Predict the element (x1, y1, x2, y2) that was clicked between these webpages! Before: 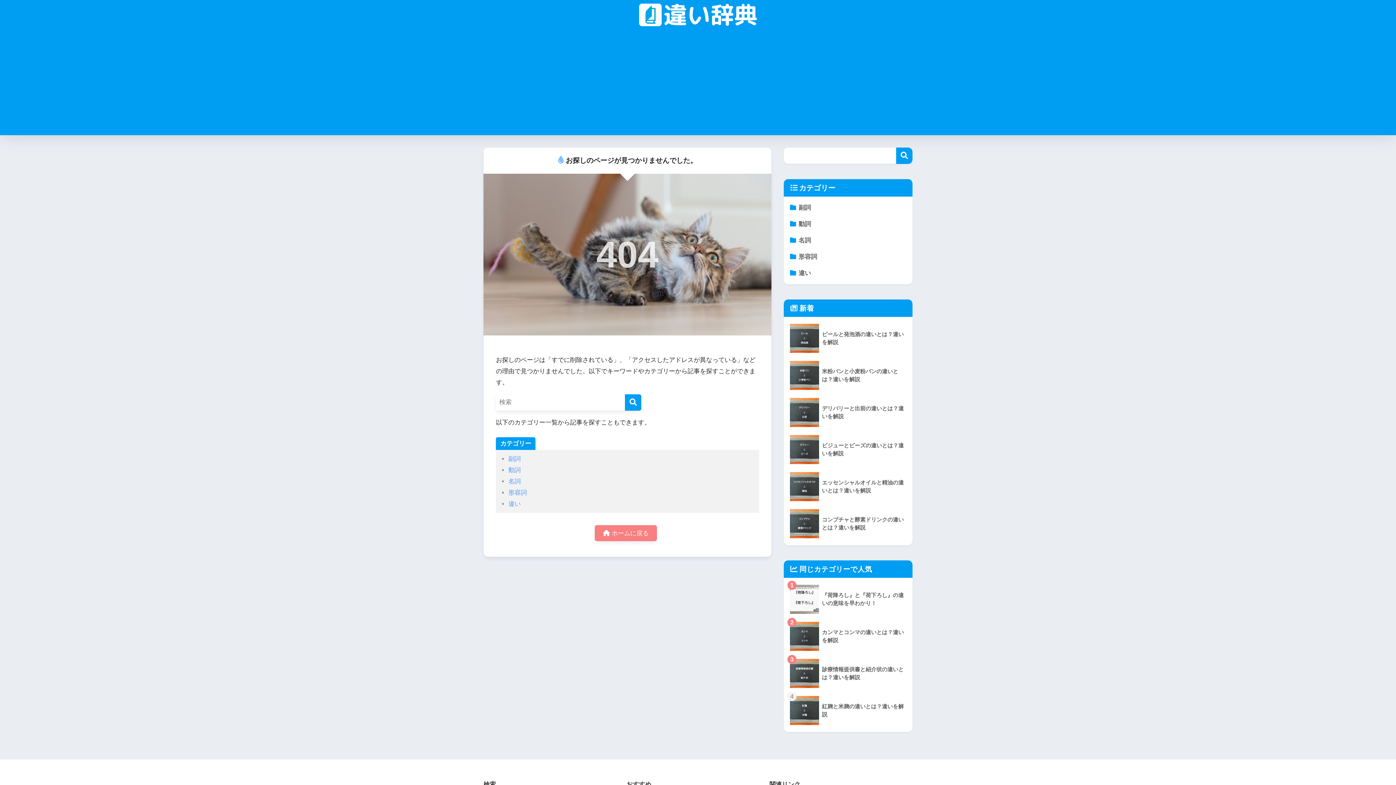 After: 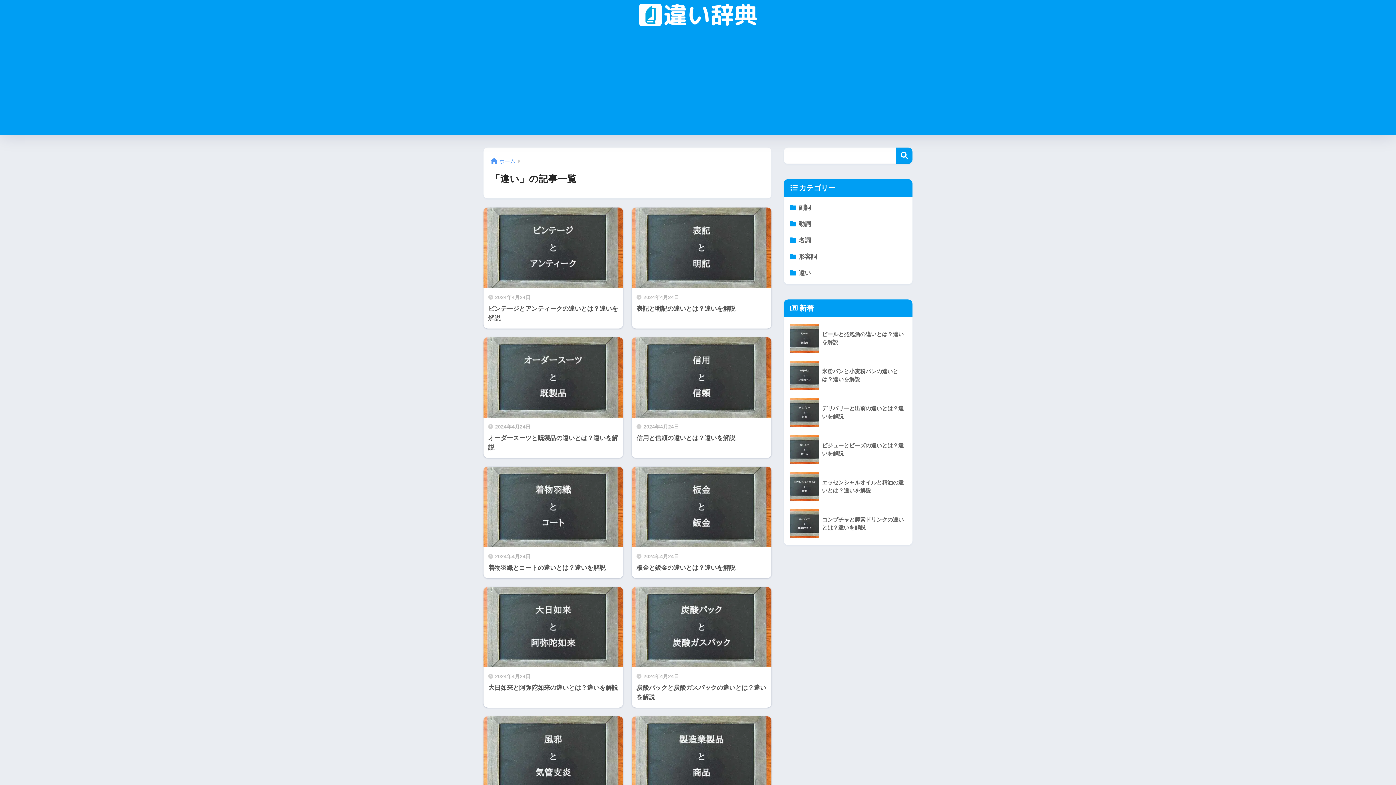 Action: label: 違い bbox: (787, 265, 909, 281)